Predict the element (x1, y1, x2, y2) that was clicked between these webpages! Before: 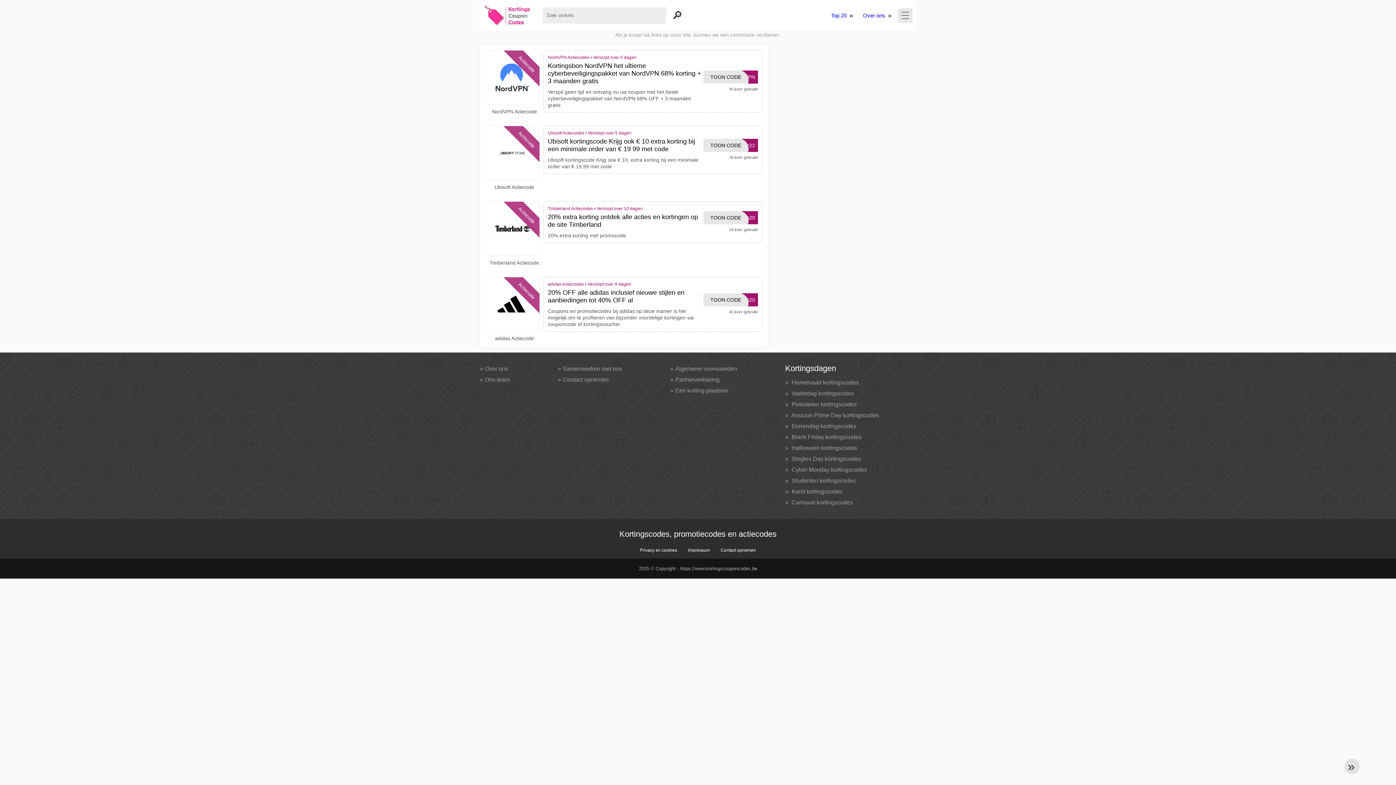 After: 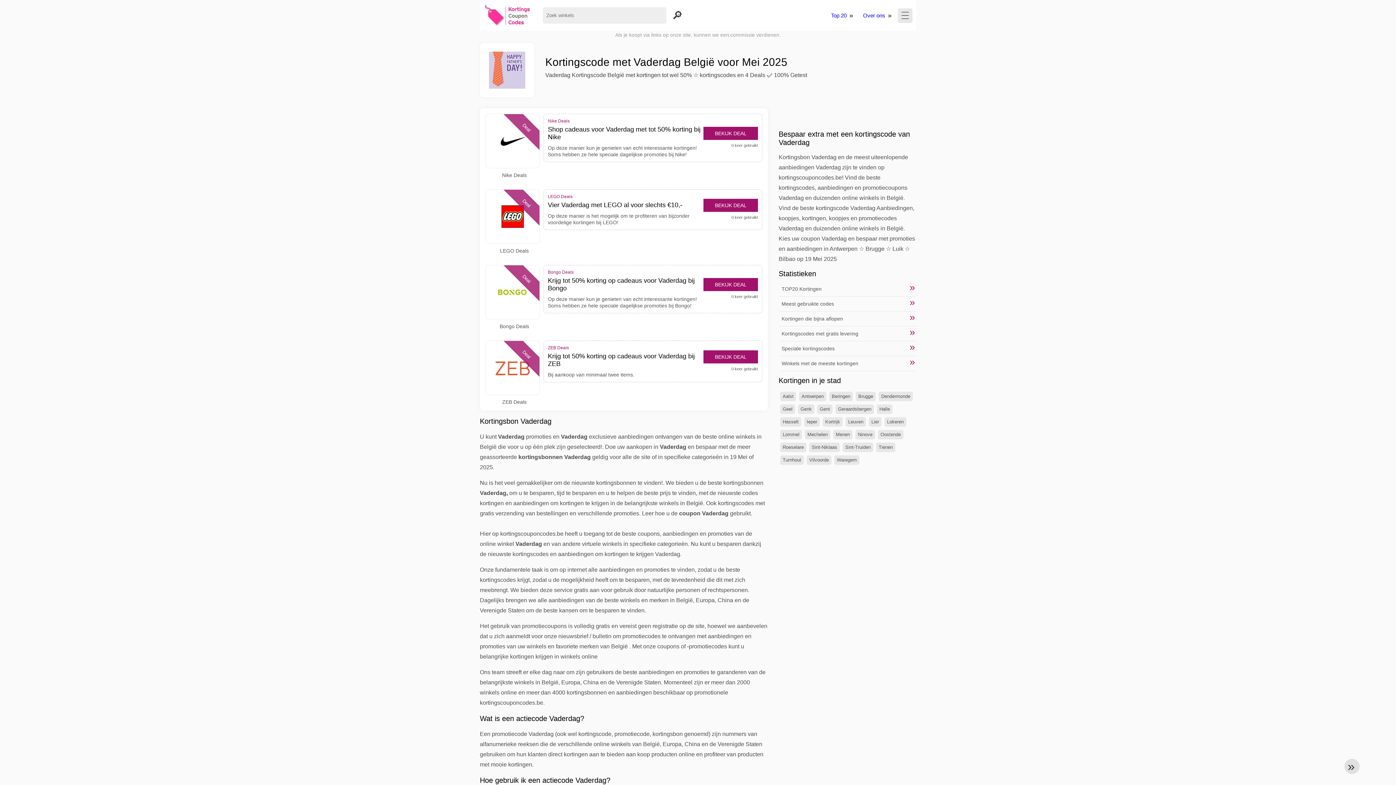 Action: label:  Vaderdag kortingscodes bbox: (785, 388, 916, 399)